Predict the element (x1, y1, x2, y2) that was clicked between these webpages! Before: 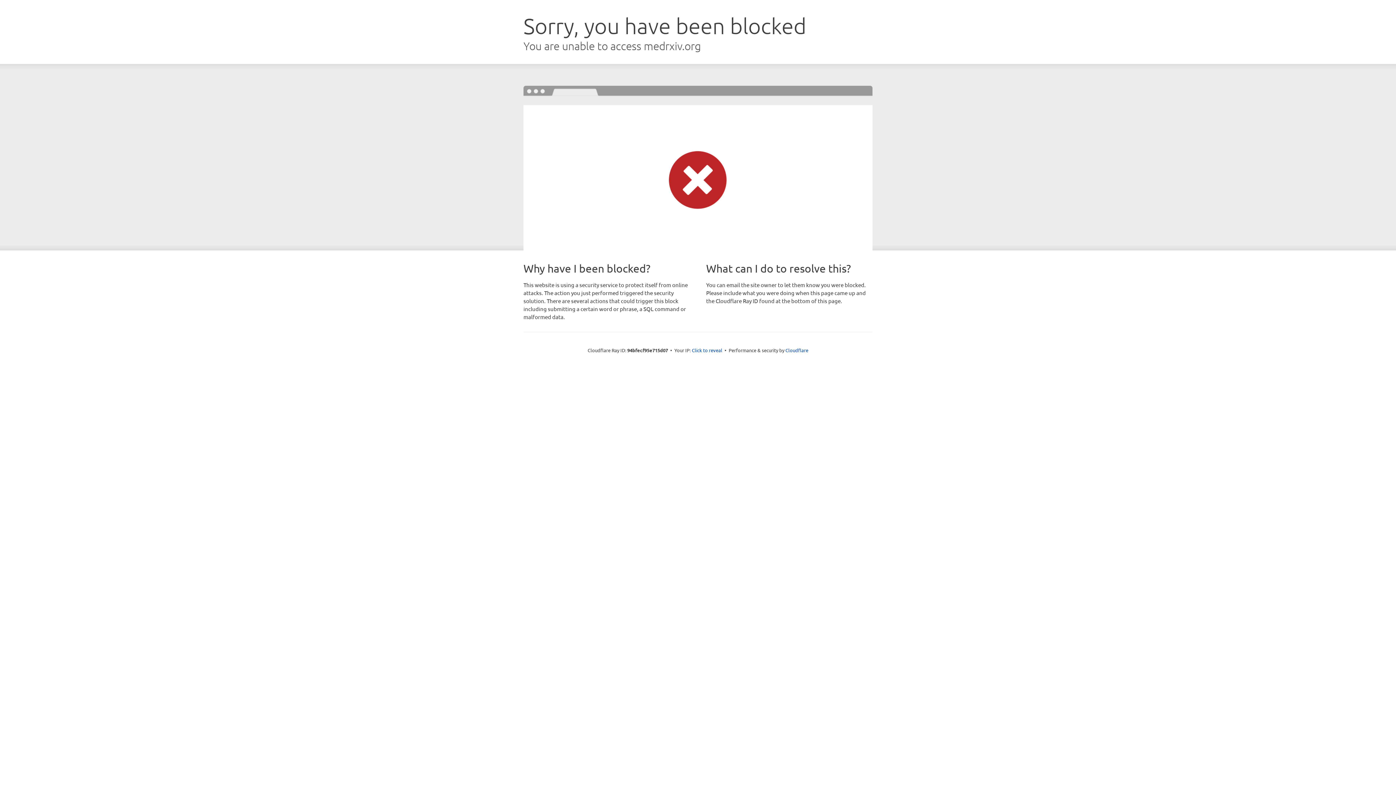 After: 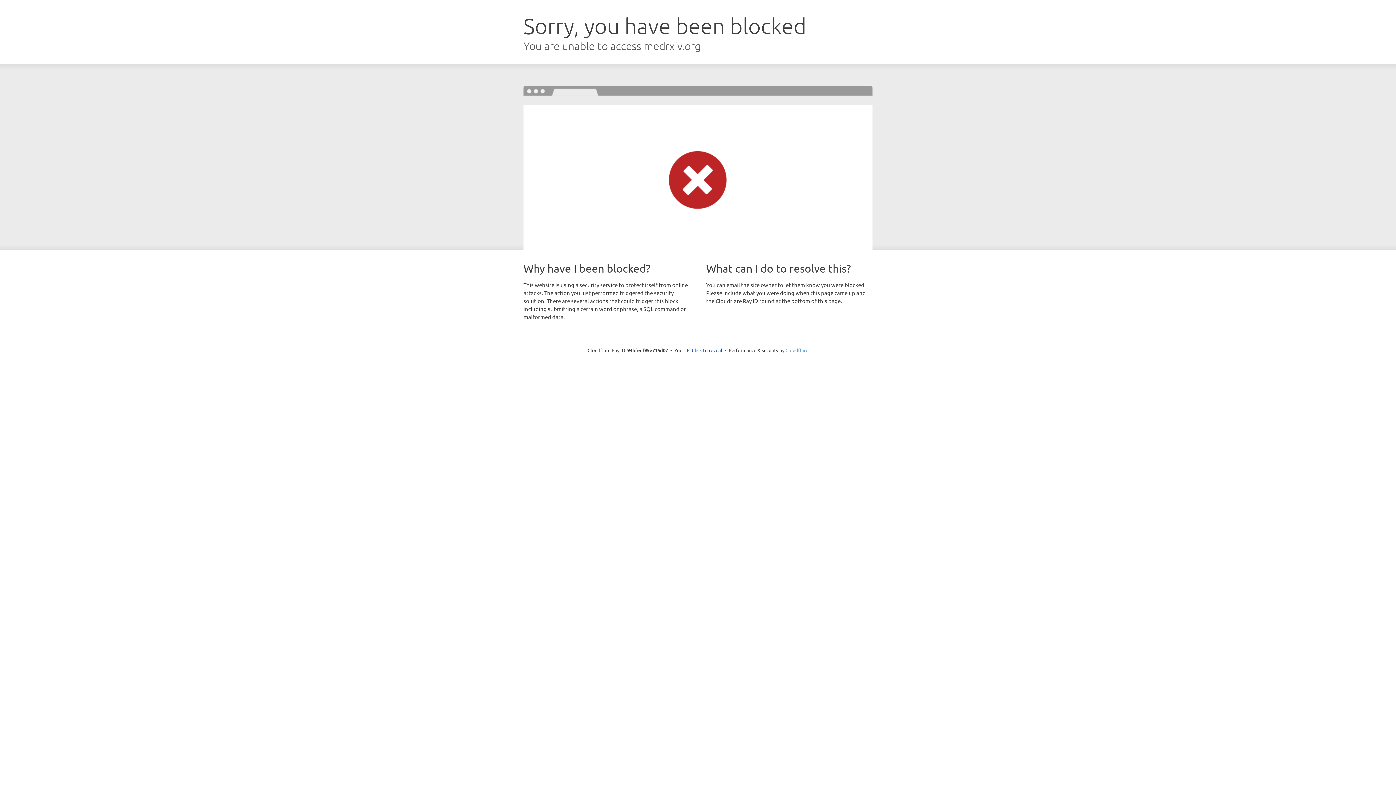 Action: bbox: (785, 347, 808, 353) label: Cloudflare